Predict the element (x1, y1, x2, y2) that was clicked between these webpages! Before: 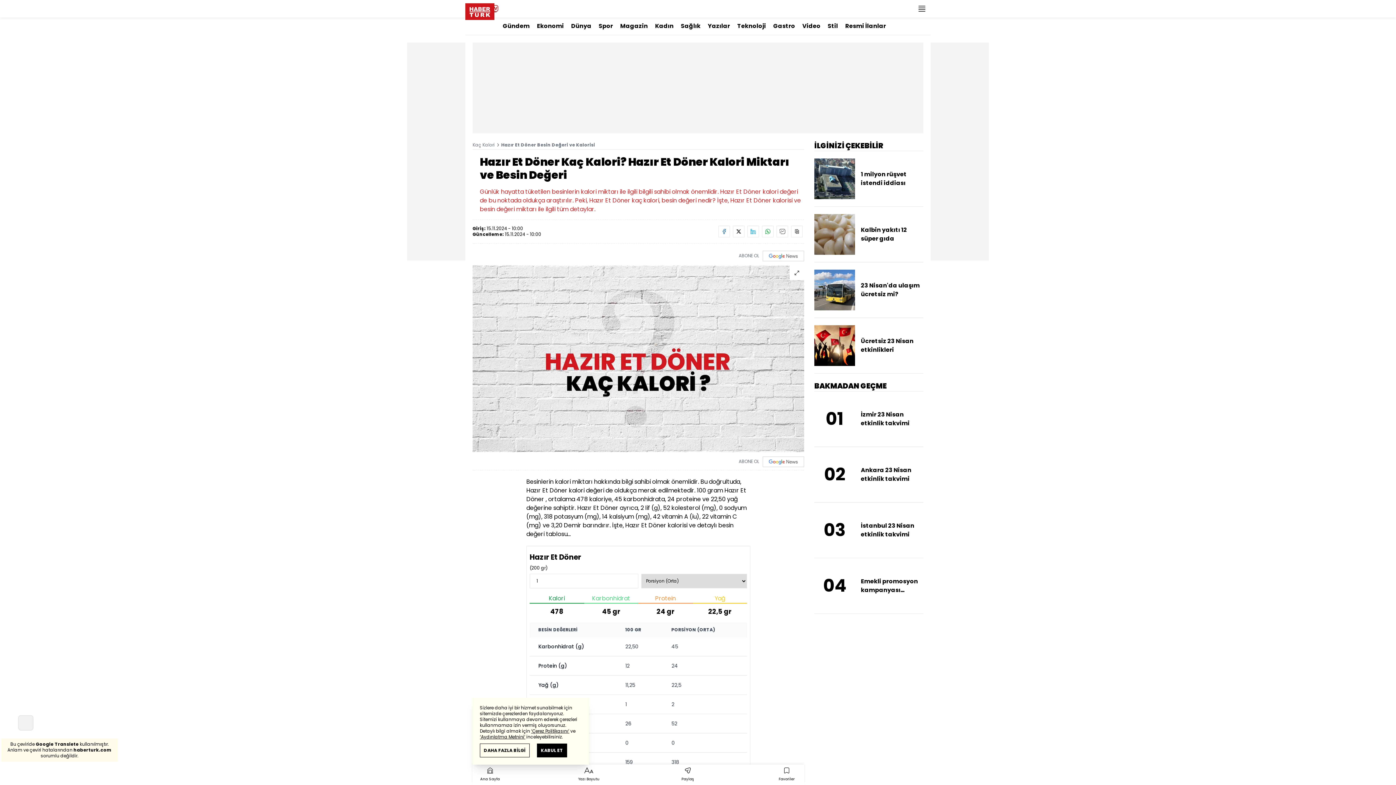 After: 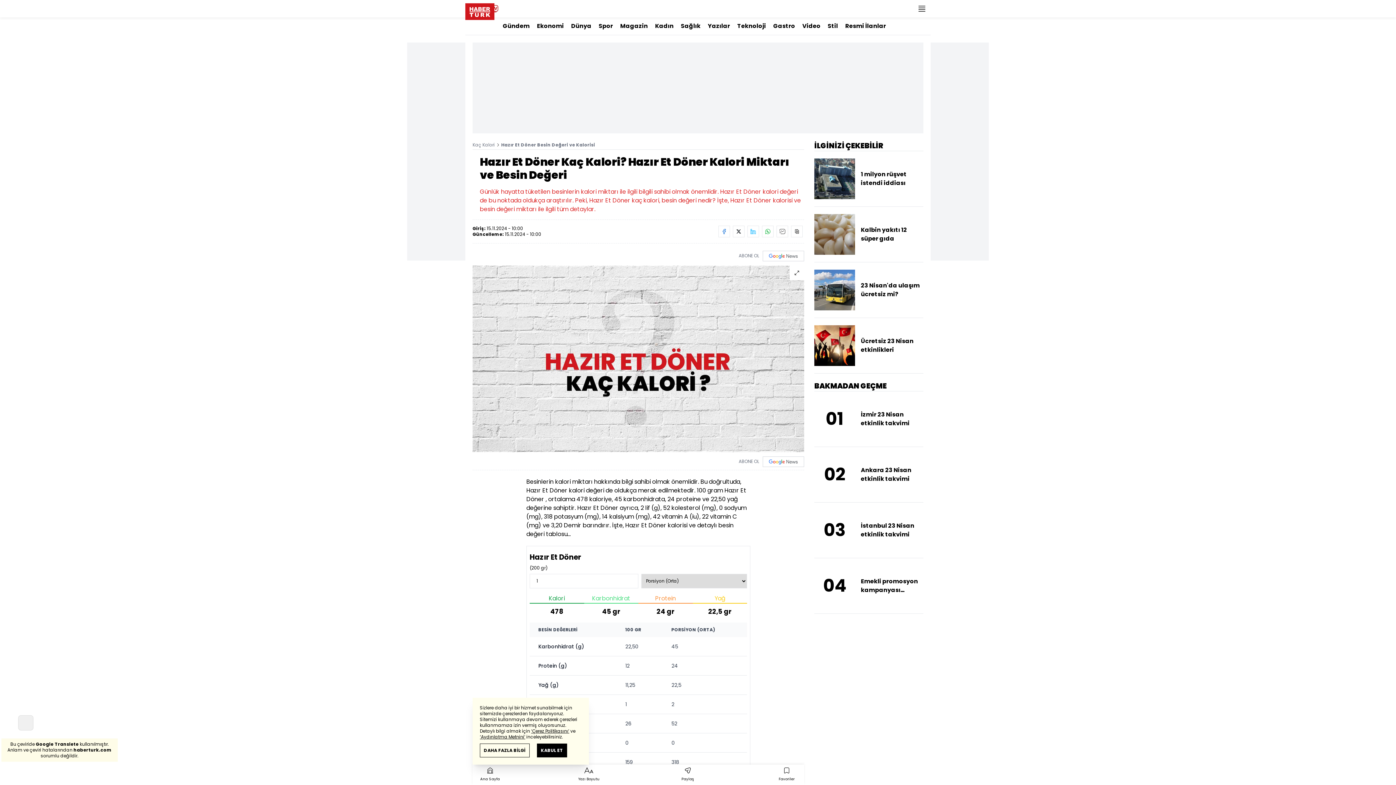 Action: label: Video bbox: (802, 17, 820, 34)